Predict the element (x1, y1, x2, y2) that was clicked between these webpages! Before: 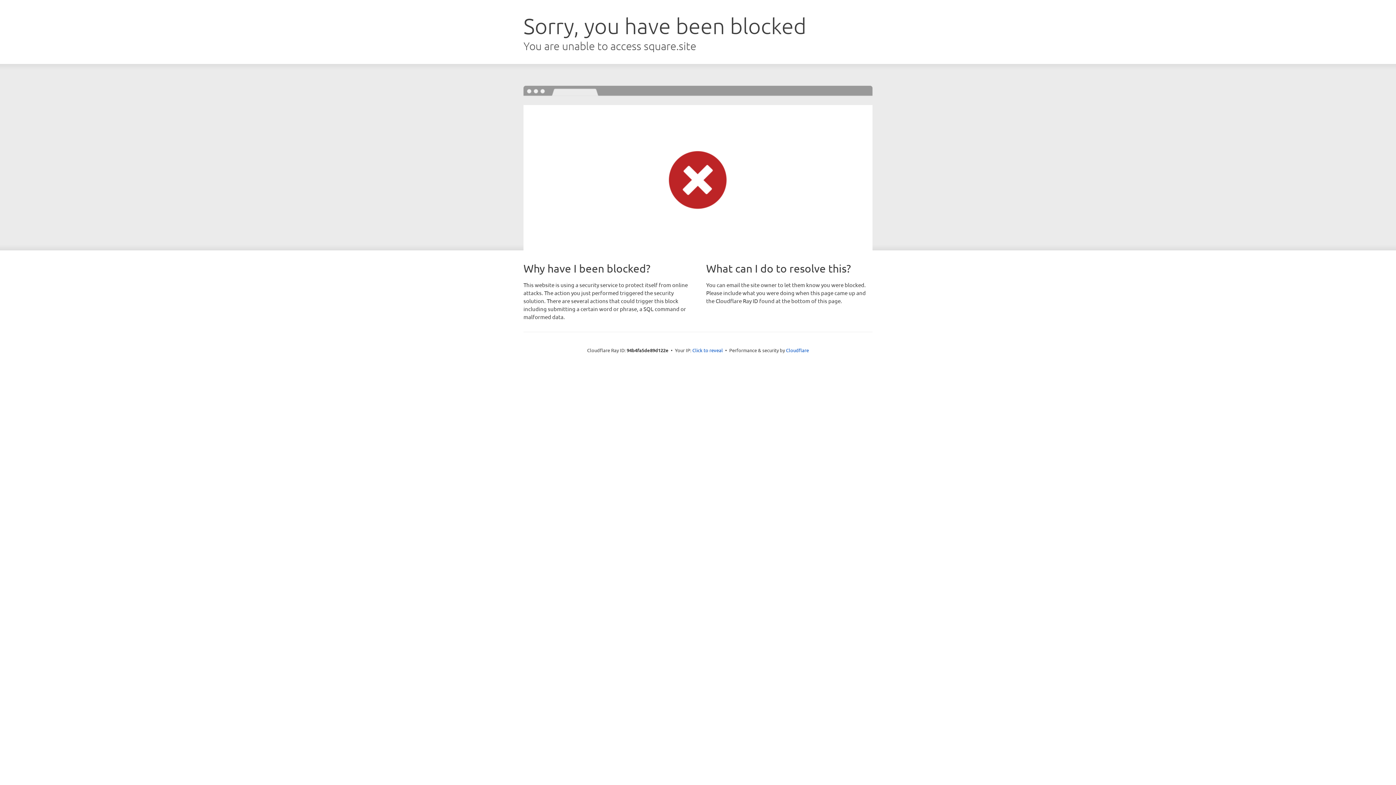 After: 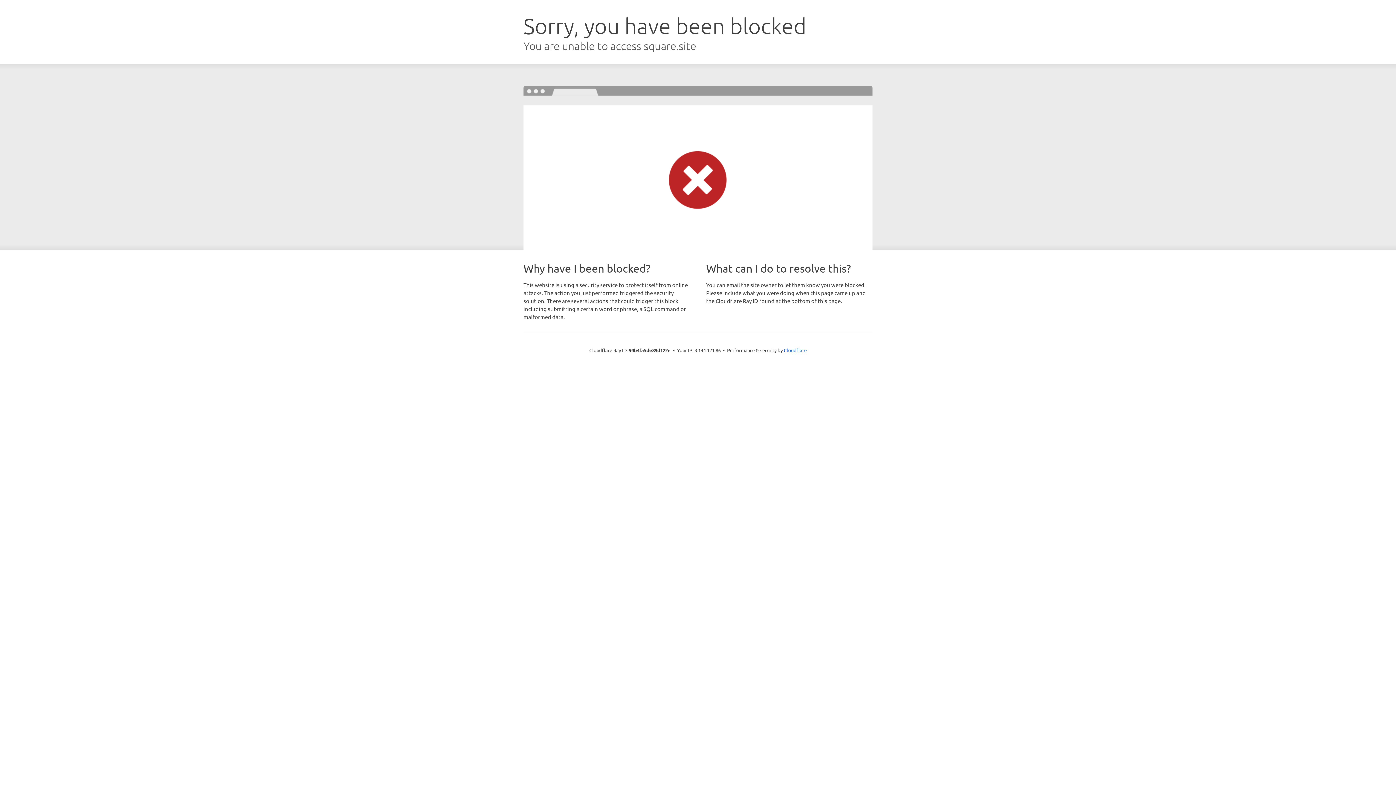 Action: bbox: (692, 346, 723, 353) label: Click to reveal